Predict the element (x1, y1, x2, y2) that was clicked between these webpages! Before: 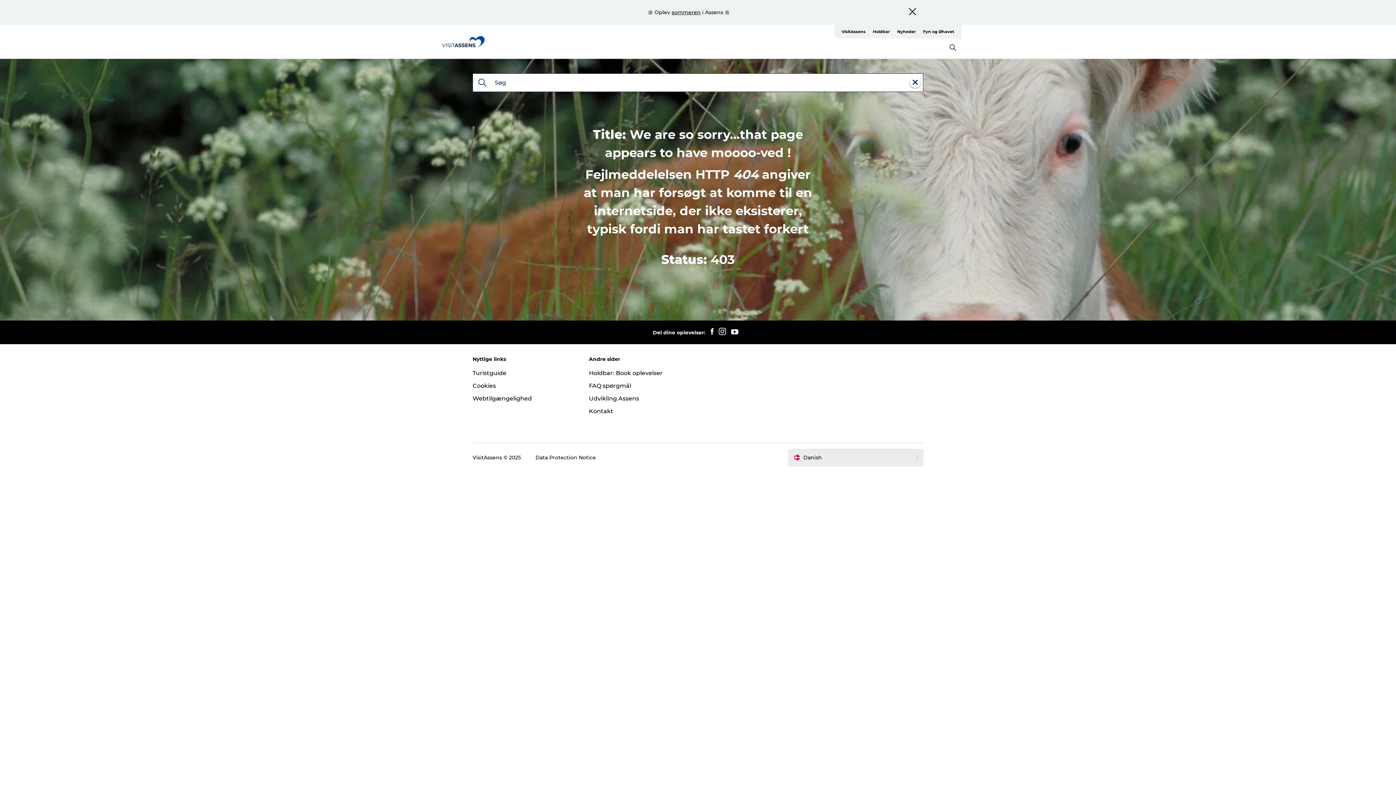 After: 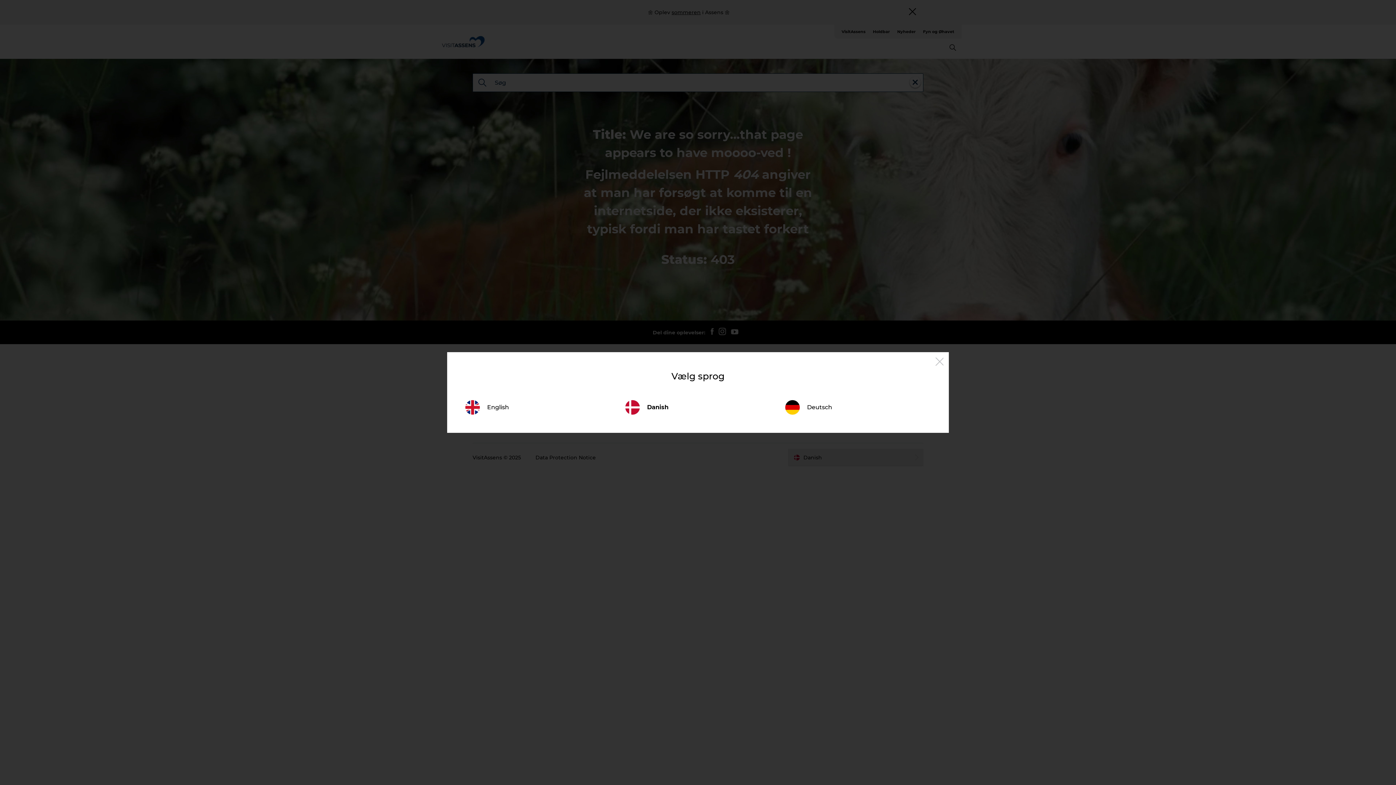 Action: bbox: (788, 448, 923, 466) label: Danish